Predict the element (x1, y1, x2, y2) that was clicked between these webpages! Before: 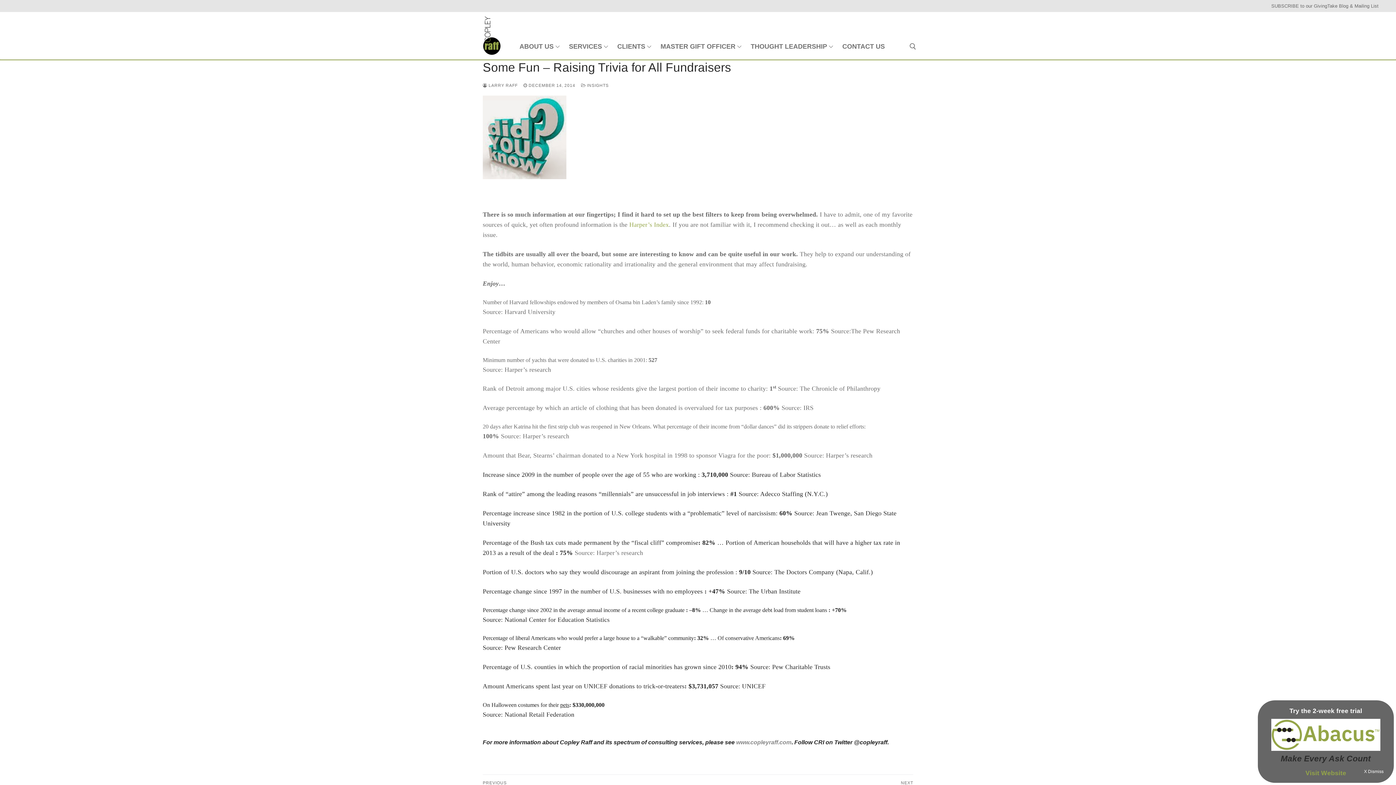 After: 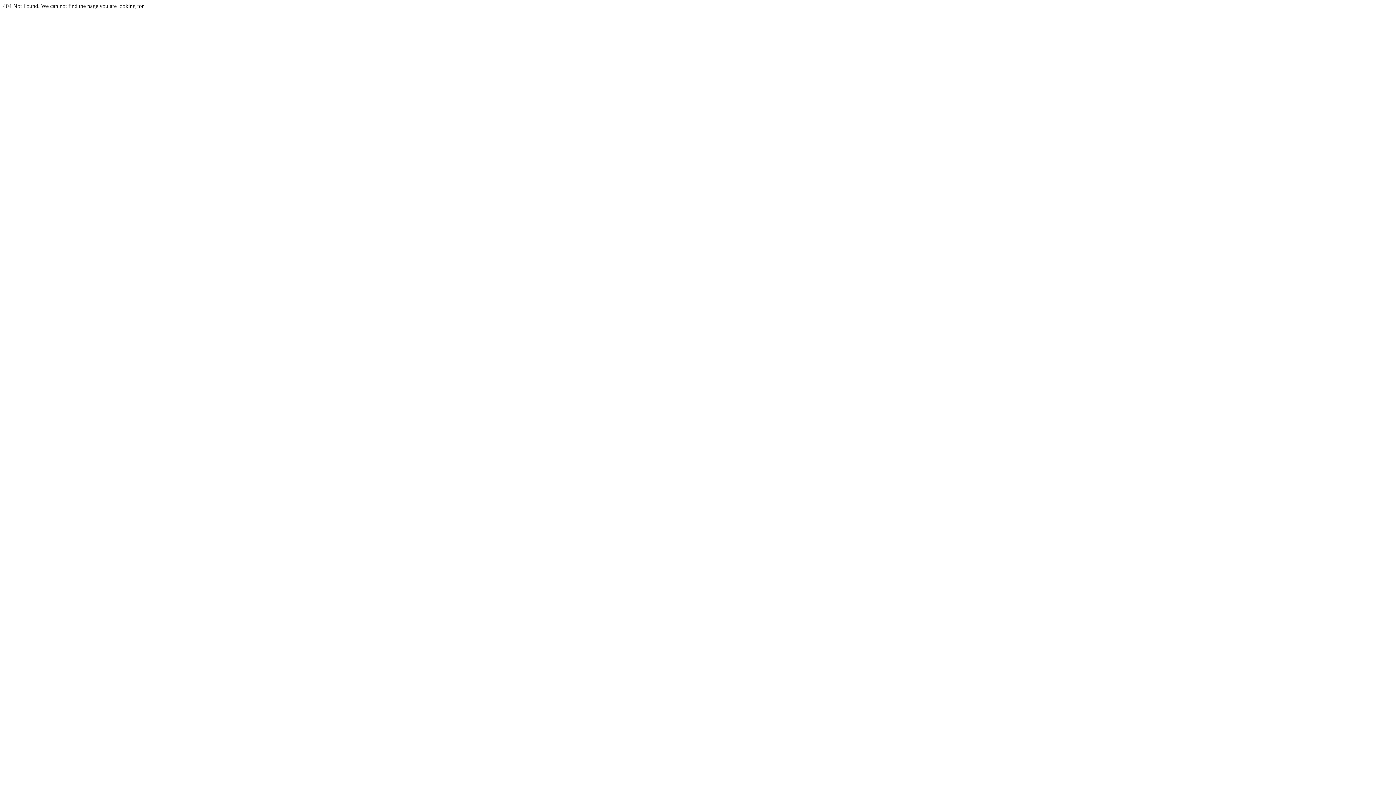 Action: bbox: (629, 221, 669, 228) label: Harper’s Index